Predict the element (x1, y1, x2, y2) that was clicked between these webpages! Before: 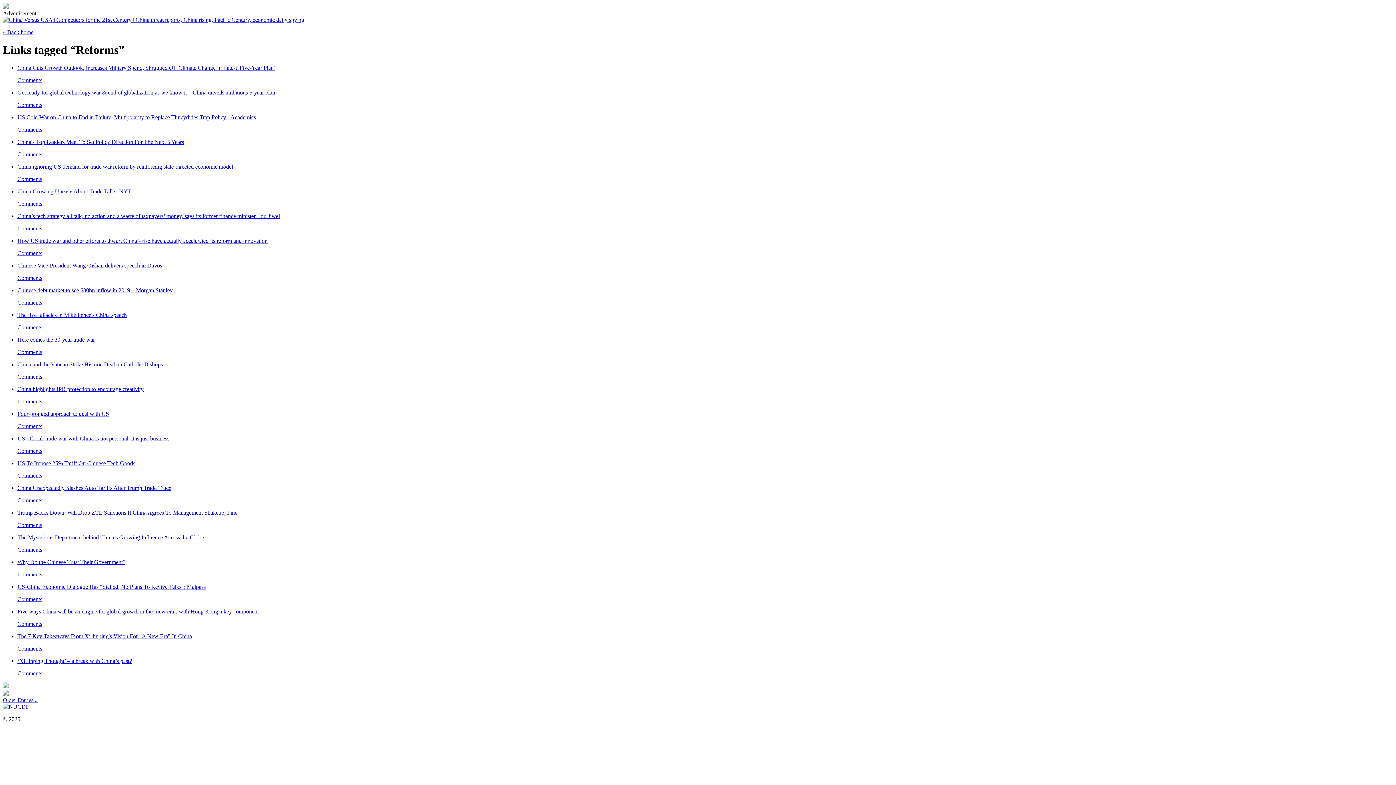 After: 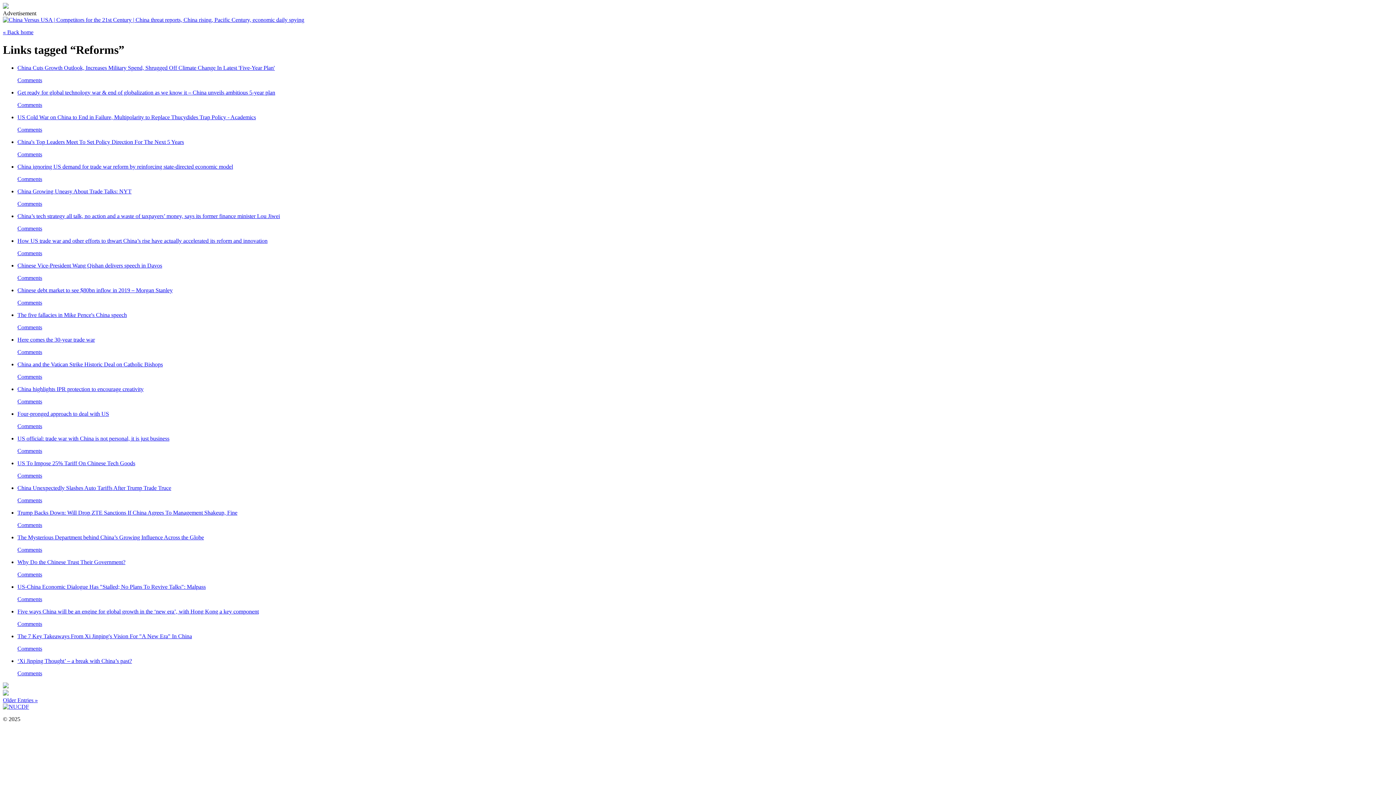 Action: bbox: (17, 658, 132, 664) label: ‘Xi Jinping Thought’ – a break with China’s past?